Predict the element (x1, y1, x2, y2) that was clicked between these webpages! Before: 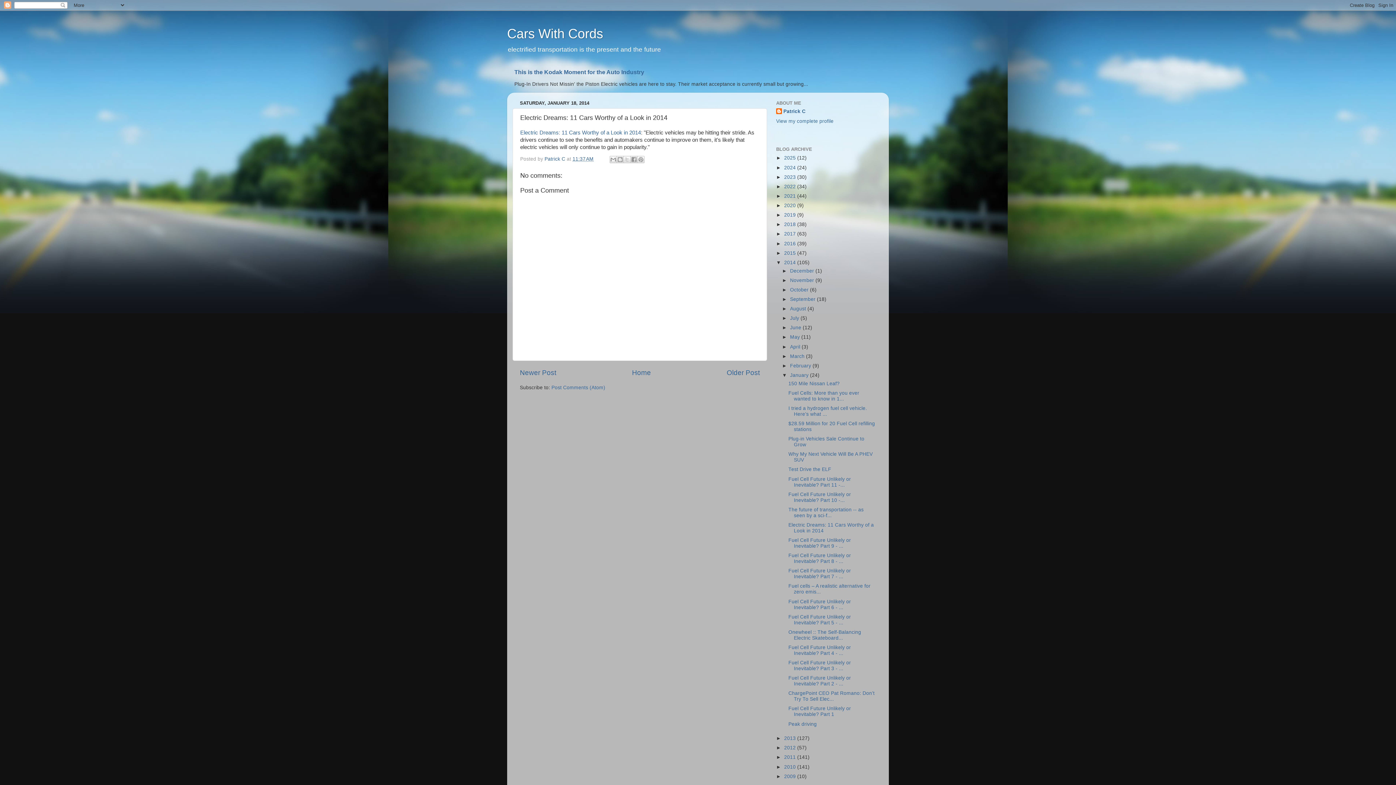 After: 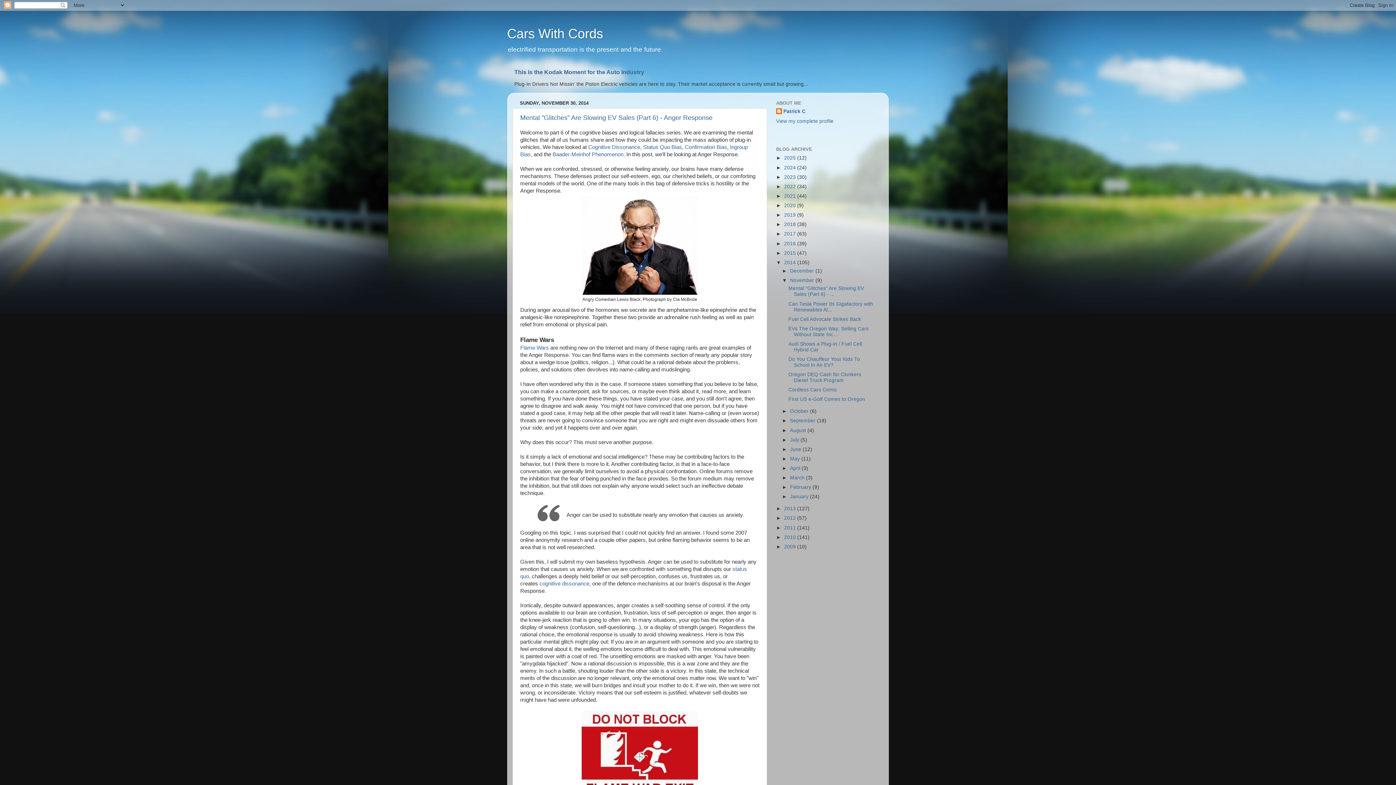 Action: label: November  bbox: (790, 277, 815, 283)